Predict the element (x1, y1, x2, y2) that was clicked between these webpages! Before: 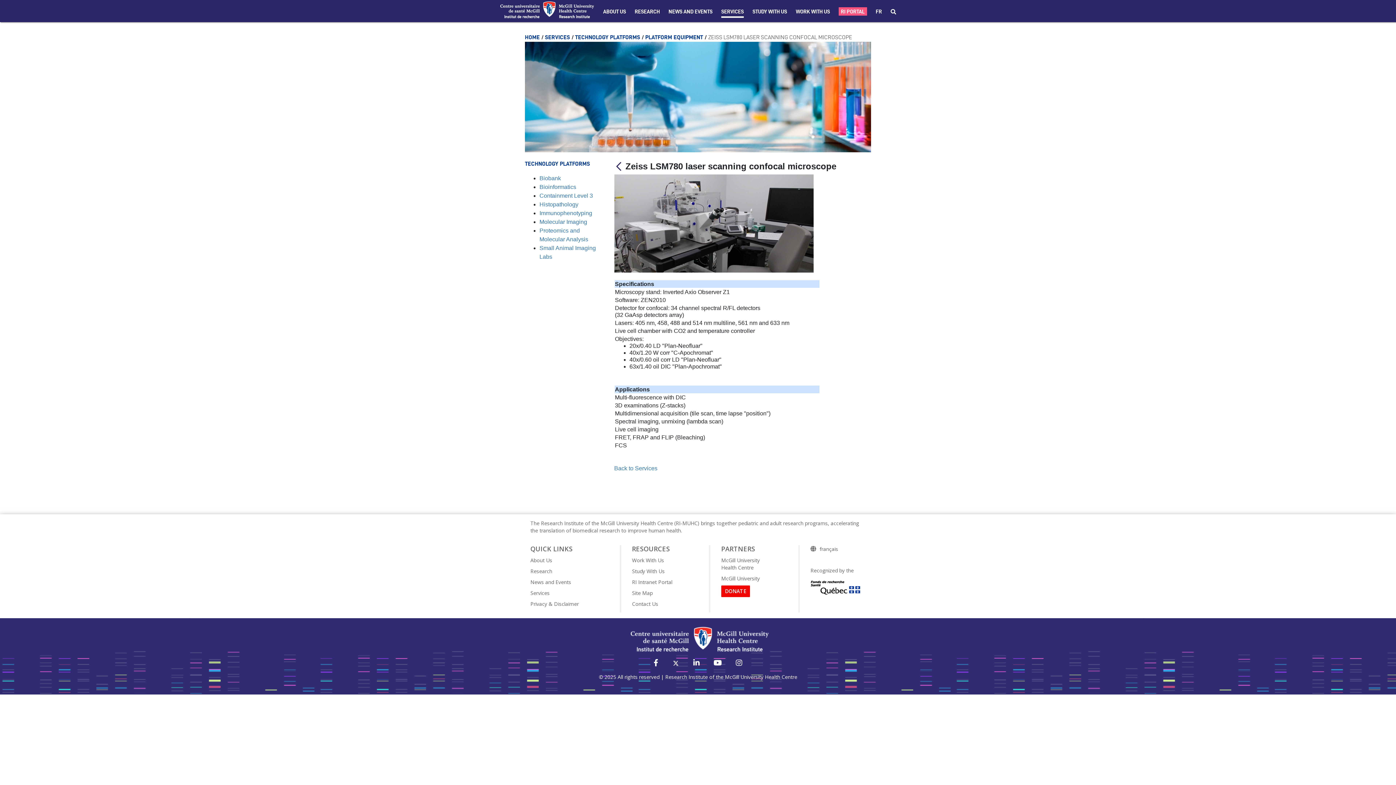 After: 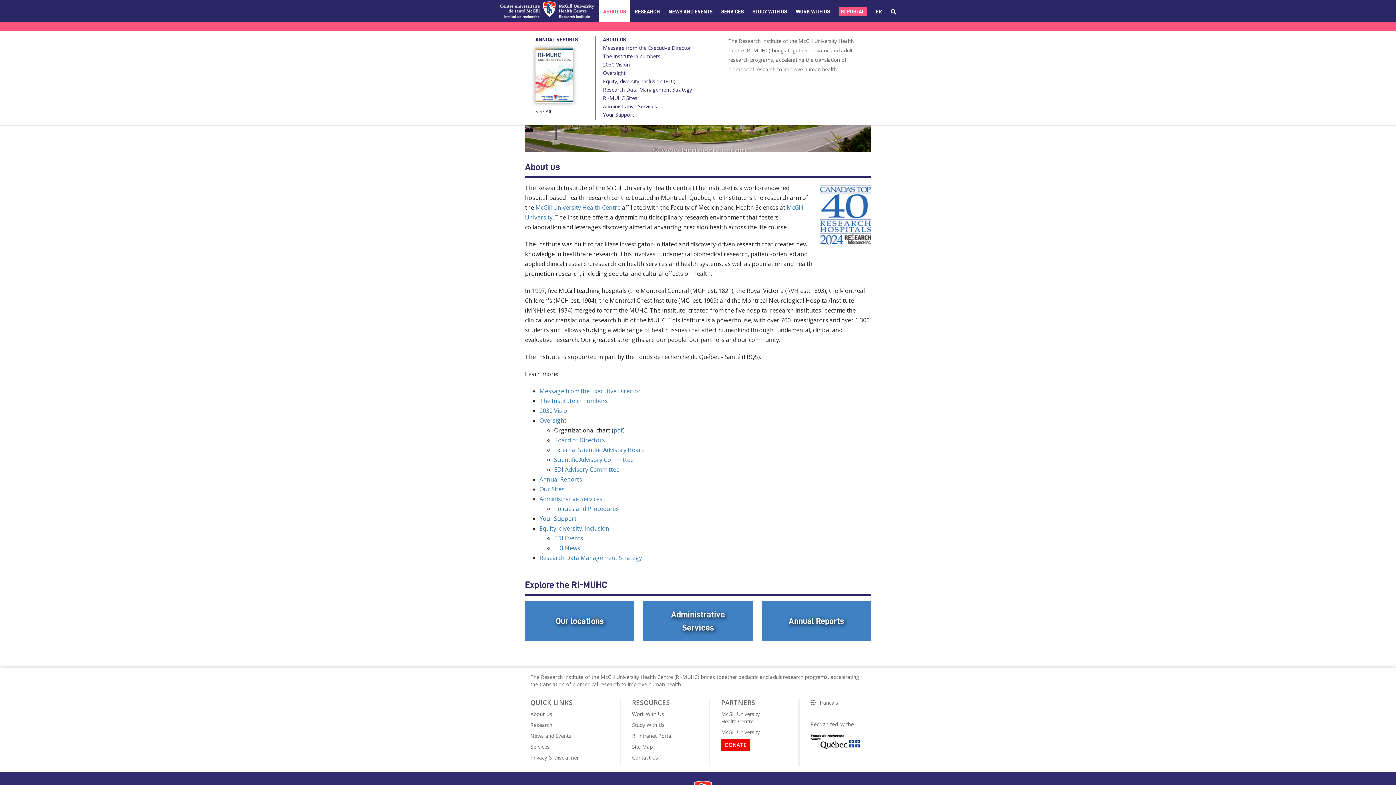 Action: bbox: (603, 8, 626, 17) label: ABOUT US